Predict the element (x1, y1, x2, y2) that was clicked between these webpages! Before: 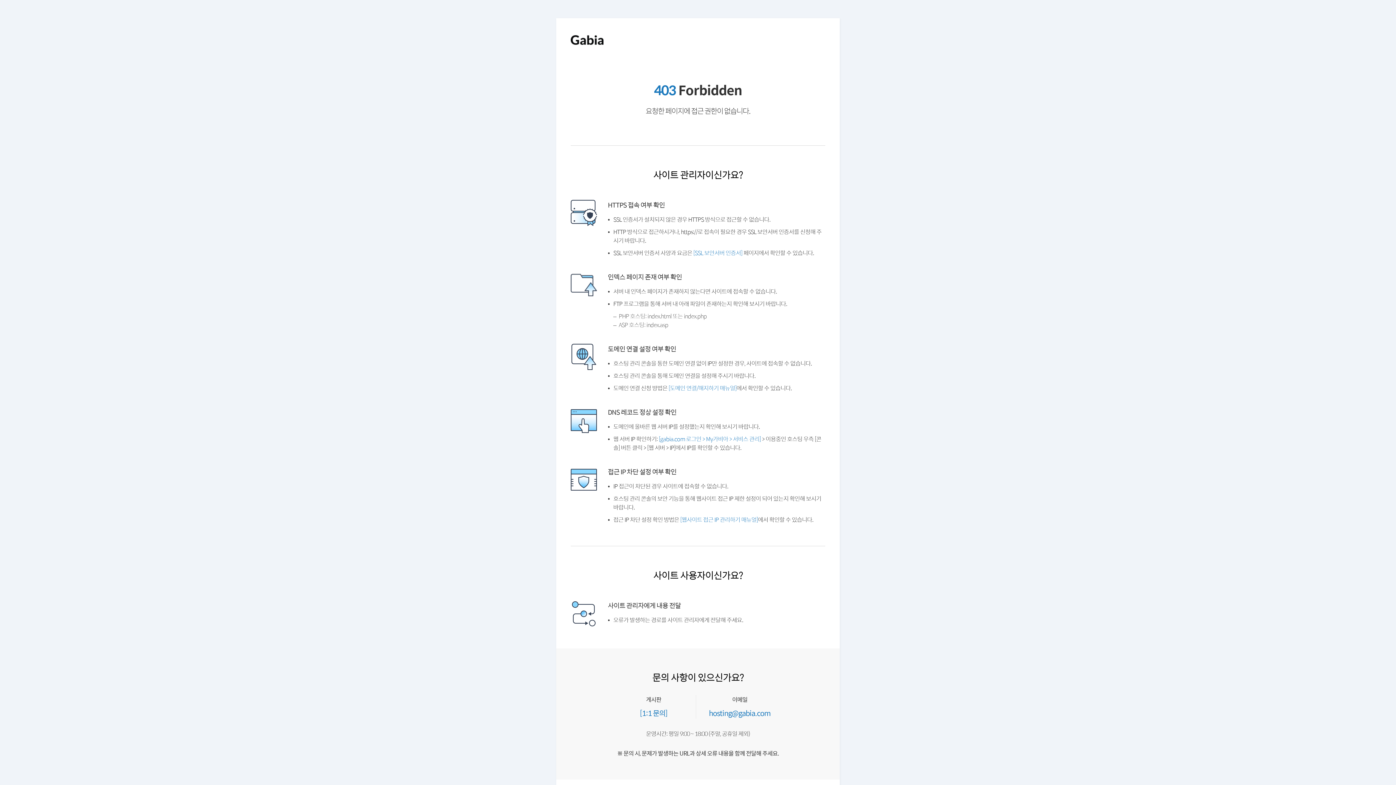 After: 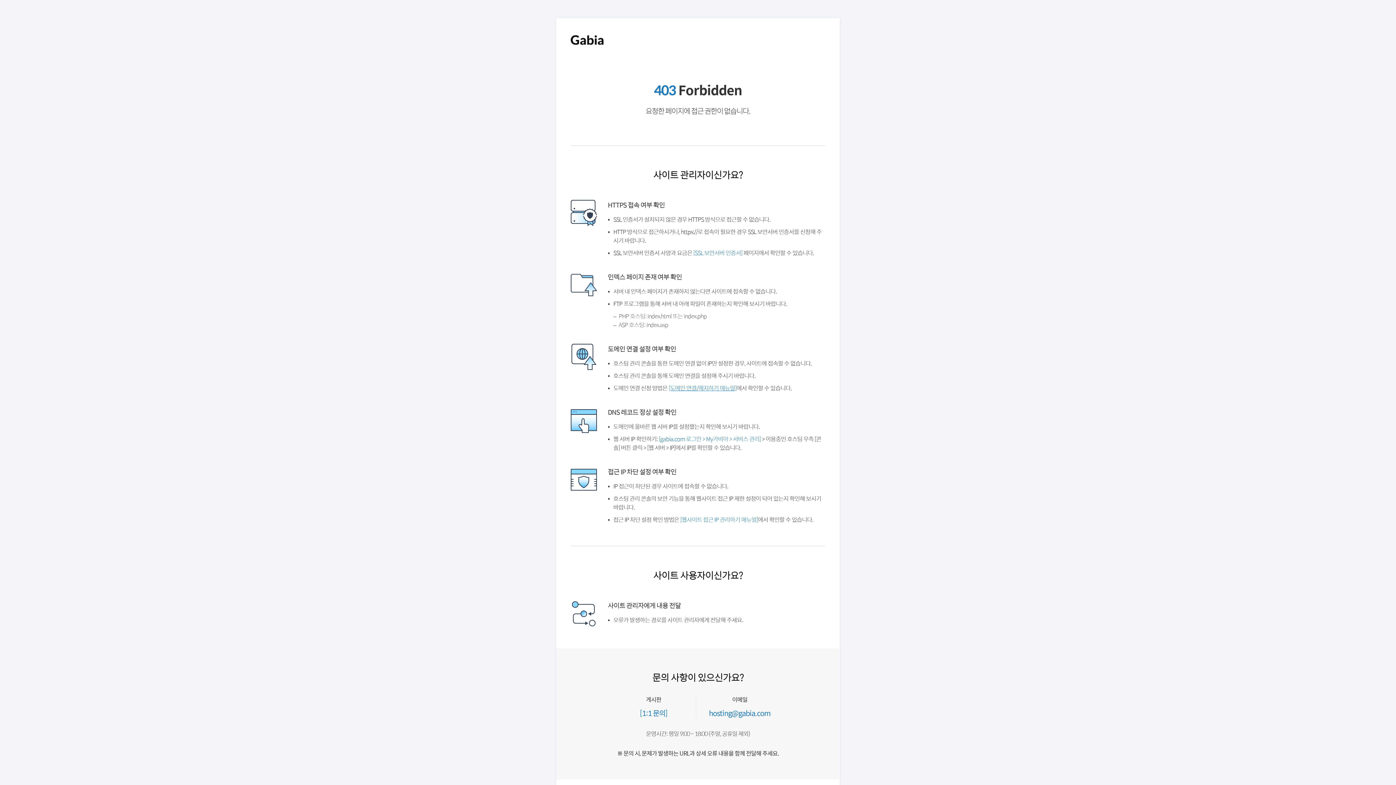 Action: label: [도메인 연결/해지하기 매뉴얼] bbox: (668, 383, 736, 392)